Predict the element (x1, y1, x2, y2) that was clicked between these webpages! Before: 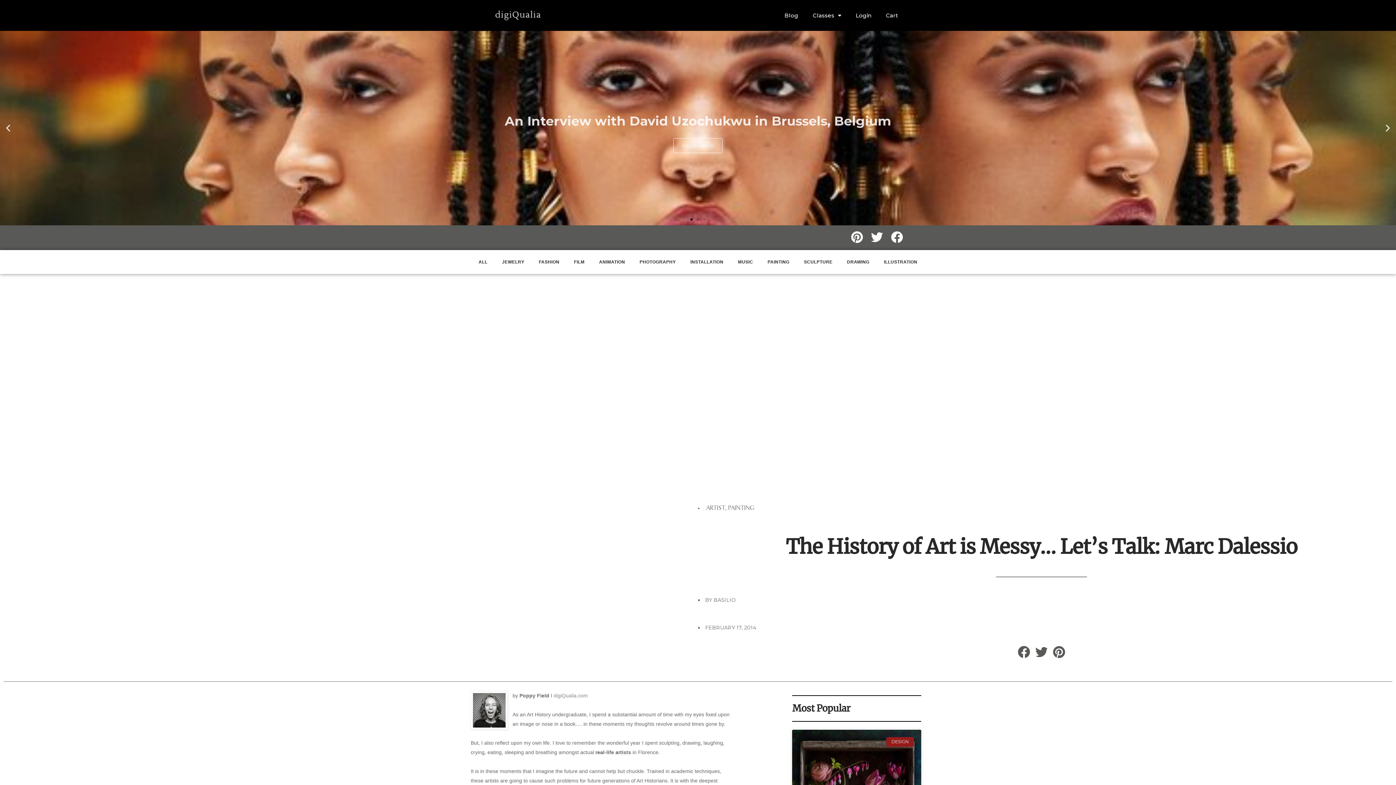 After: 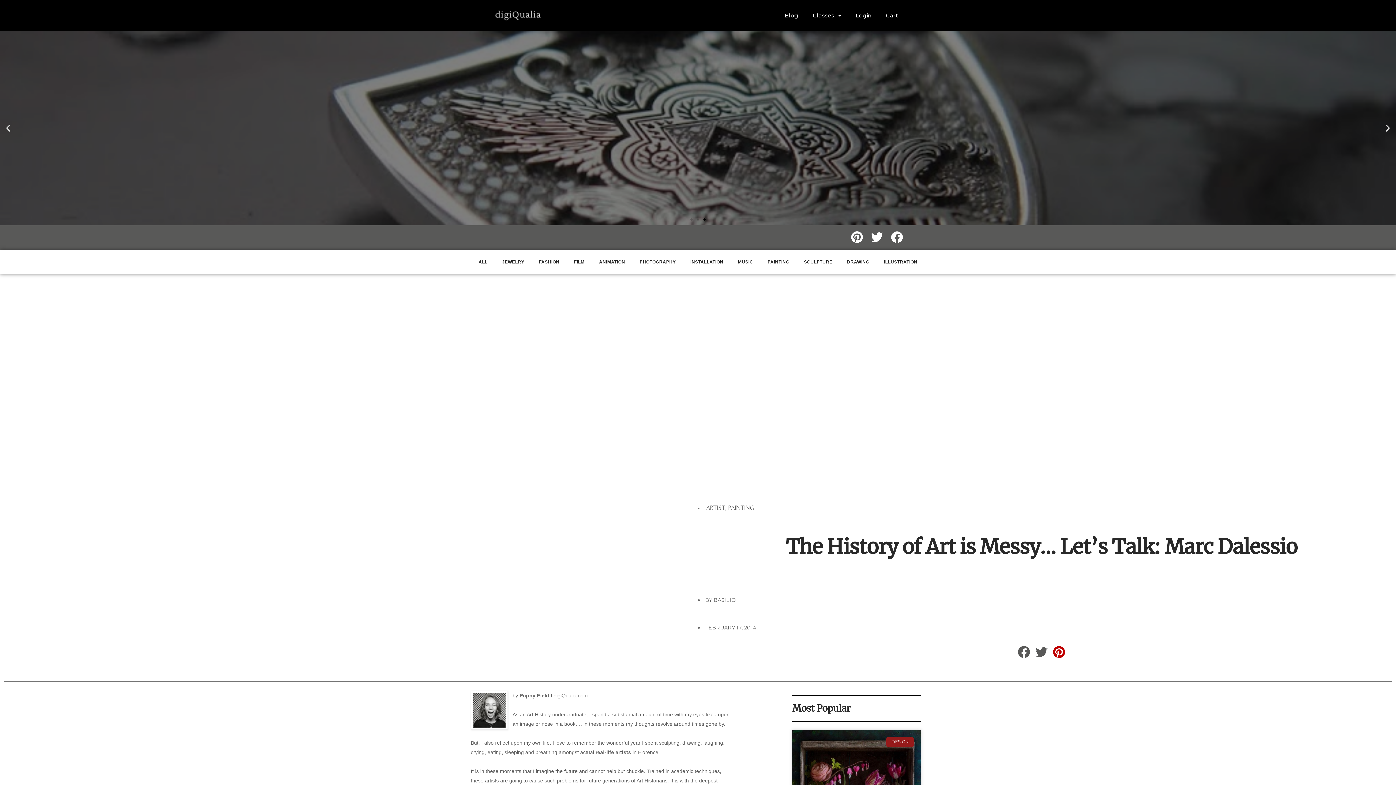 Action: bbox: (1052, 645, 1066, 659) label: Share on pinterest